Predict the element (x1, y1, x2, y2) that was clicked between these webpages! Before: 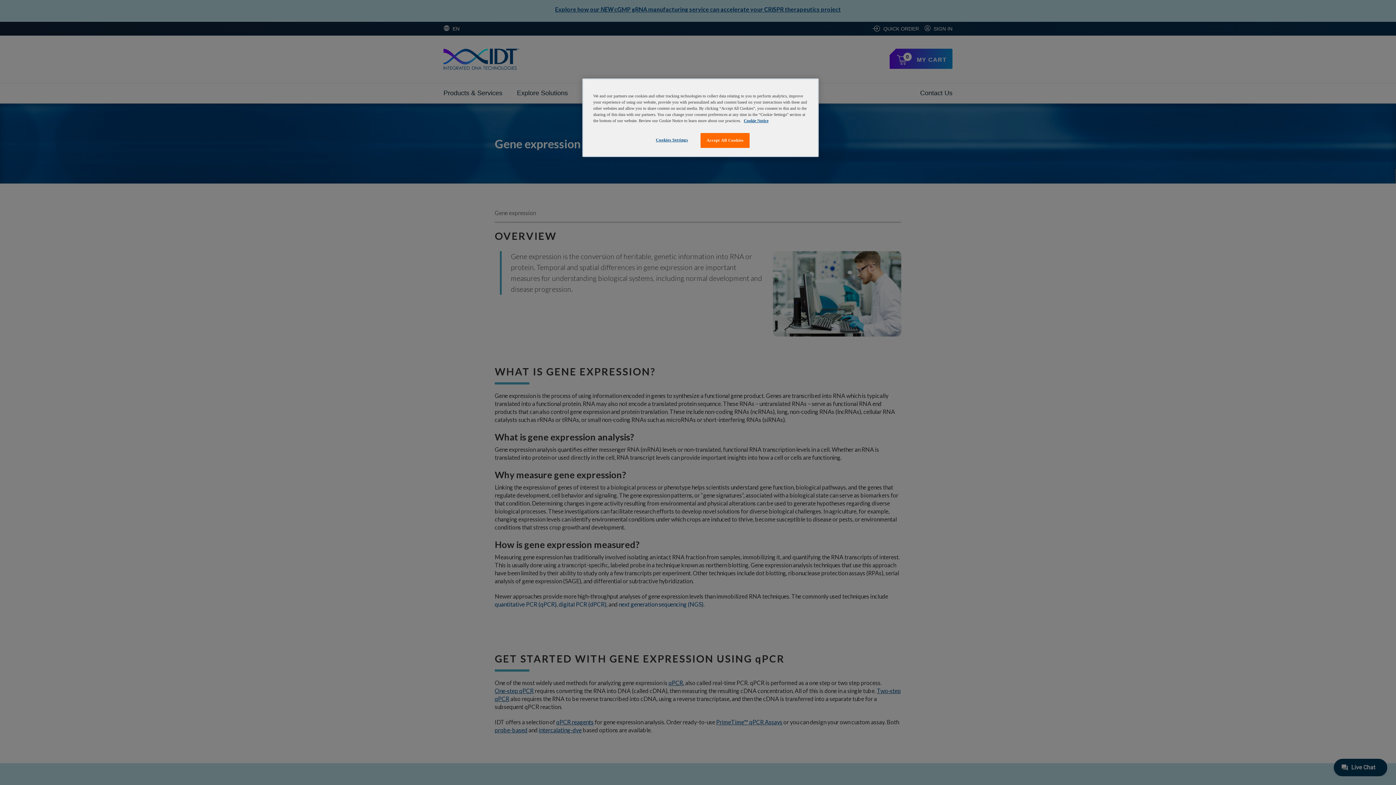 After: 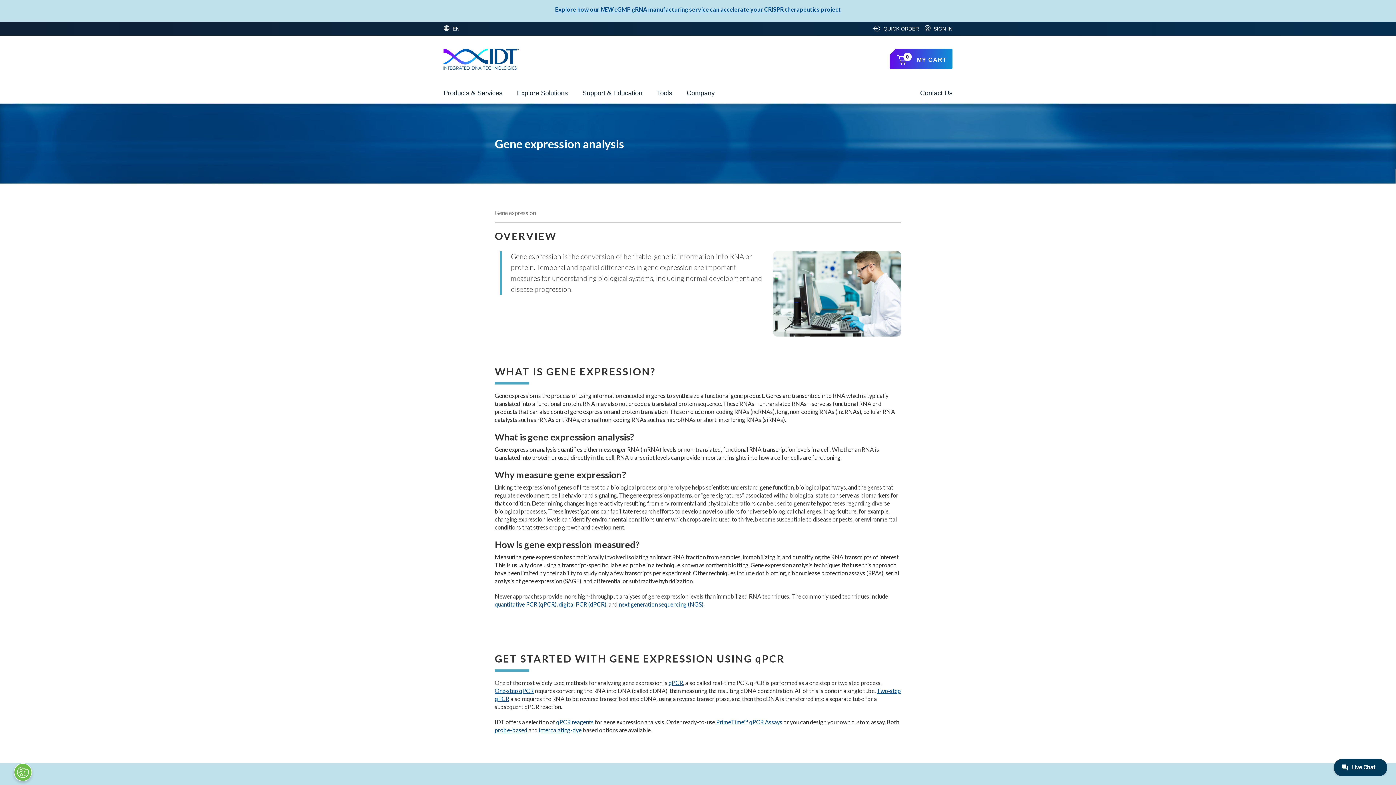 Action: label: Accept All Cookies bbox: (700, 133, 749, 148)